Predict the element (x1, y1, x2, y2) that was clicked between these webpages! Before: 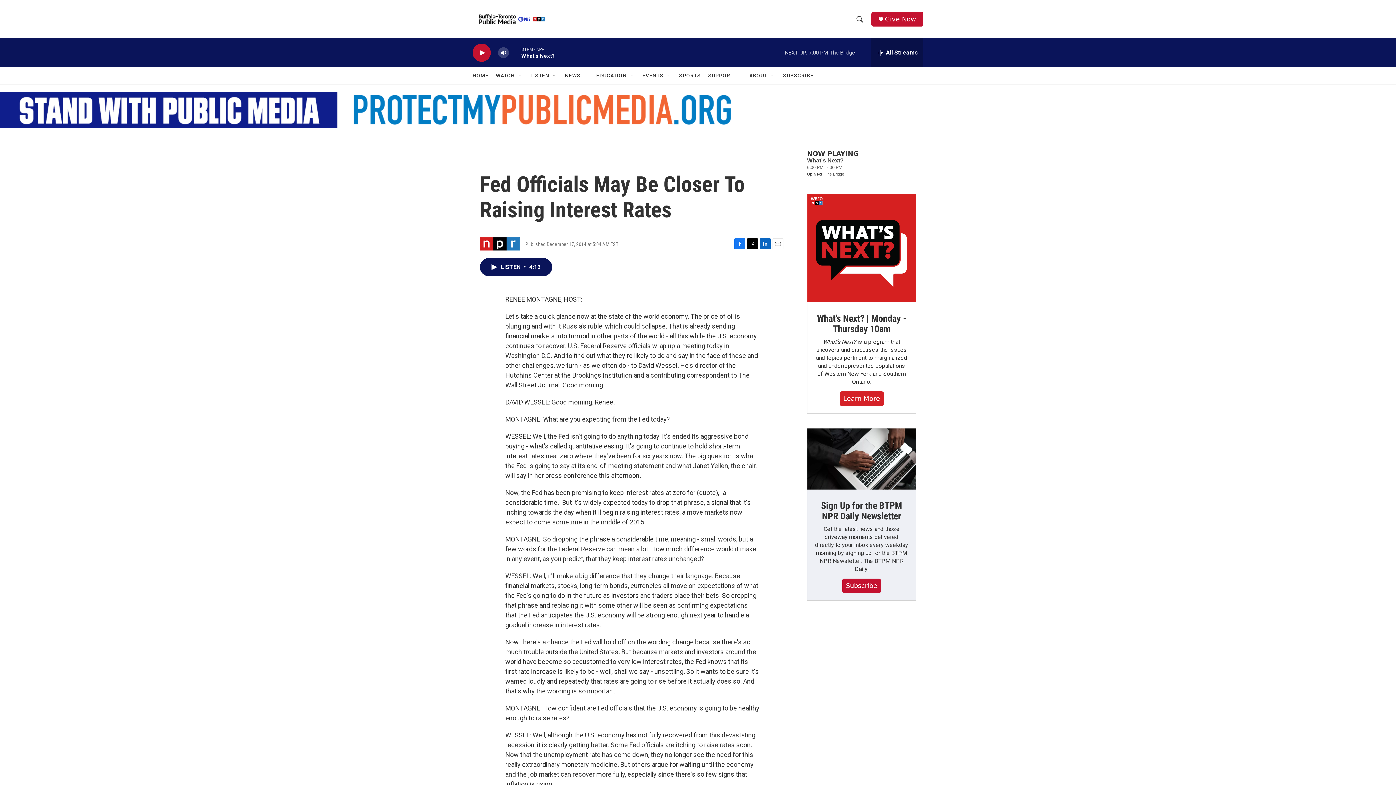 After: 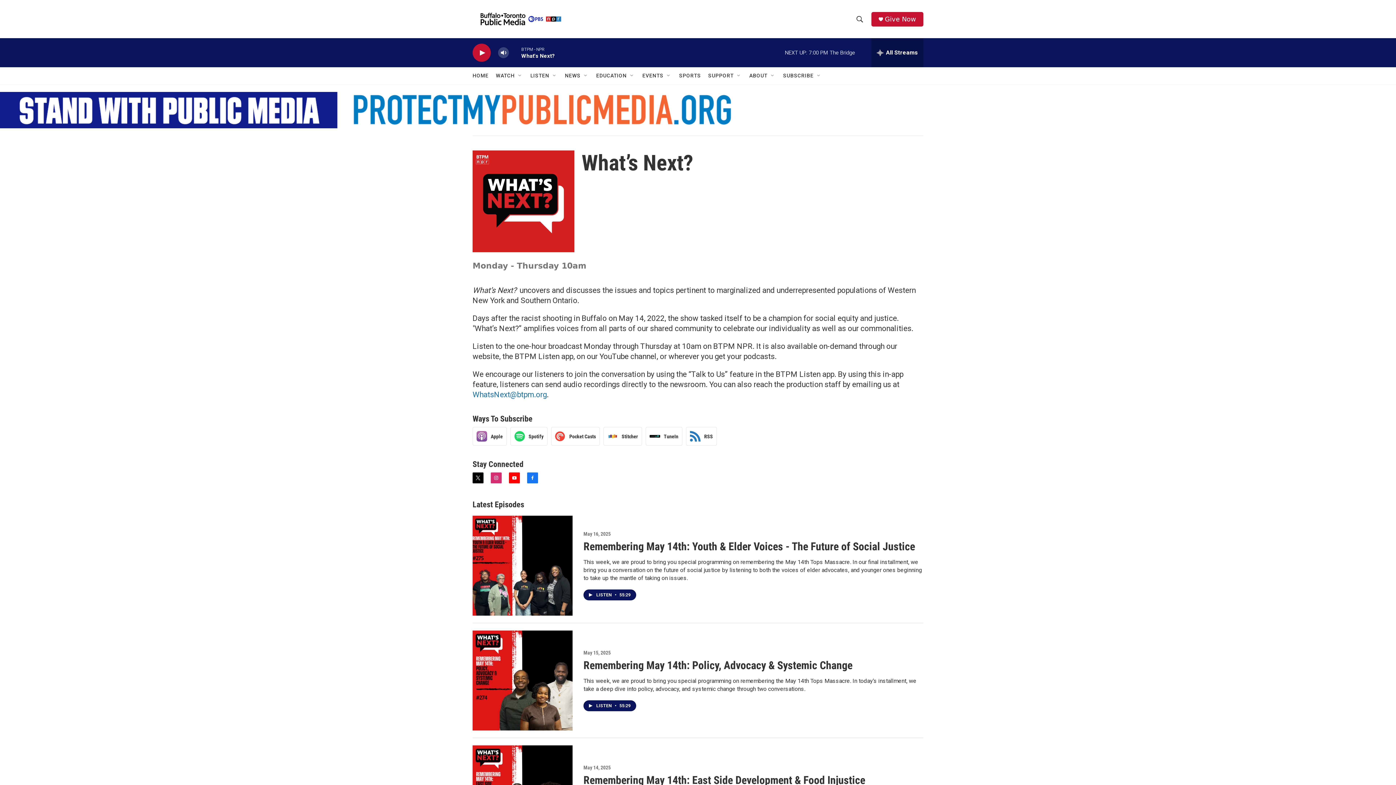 Action: label: What's Next? | Monday - Thursday 10am bbox: (807, 194, 916, 302)